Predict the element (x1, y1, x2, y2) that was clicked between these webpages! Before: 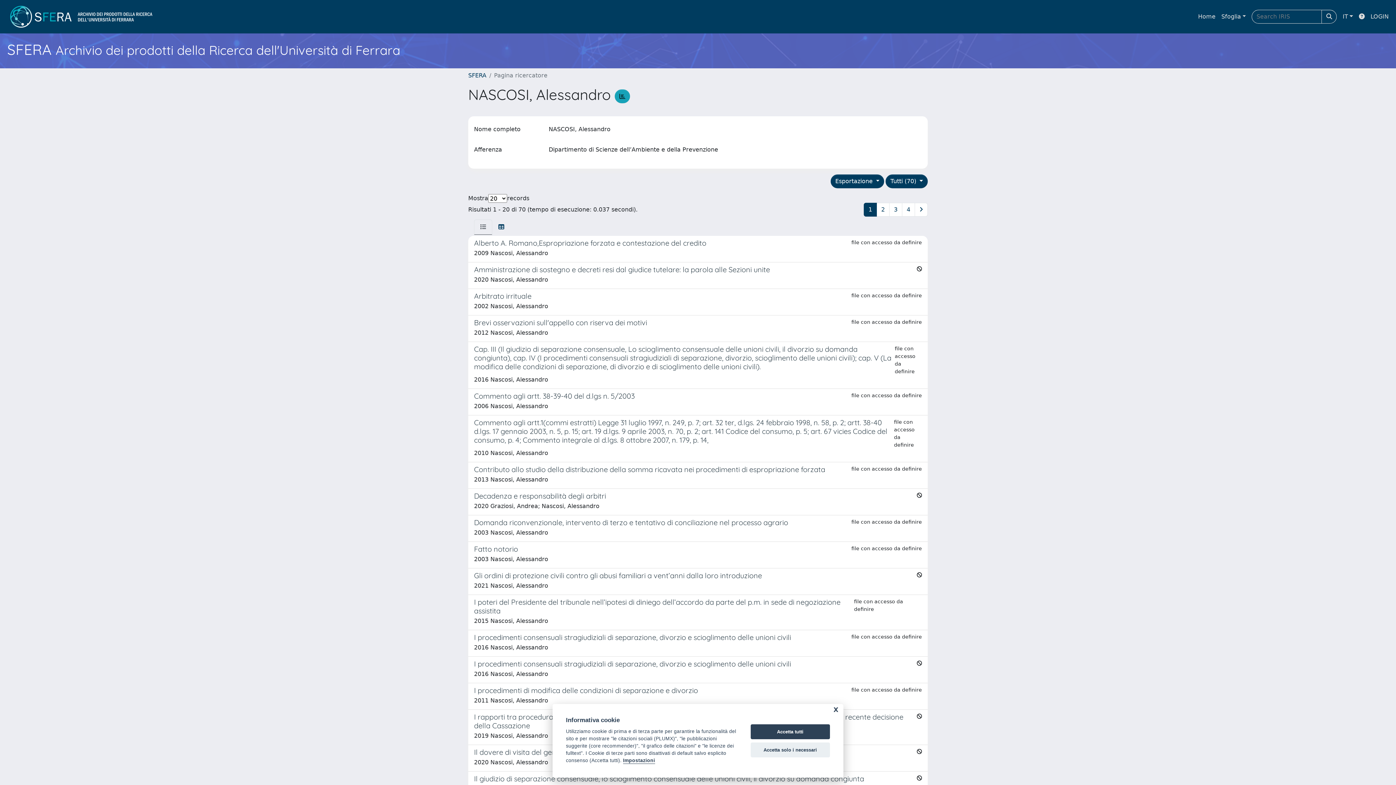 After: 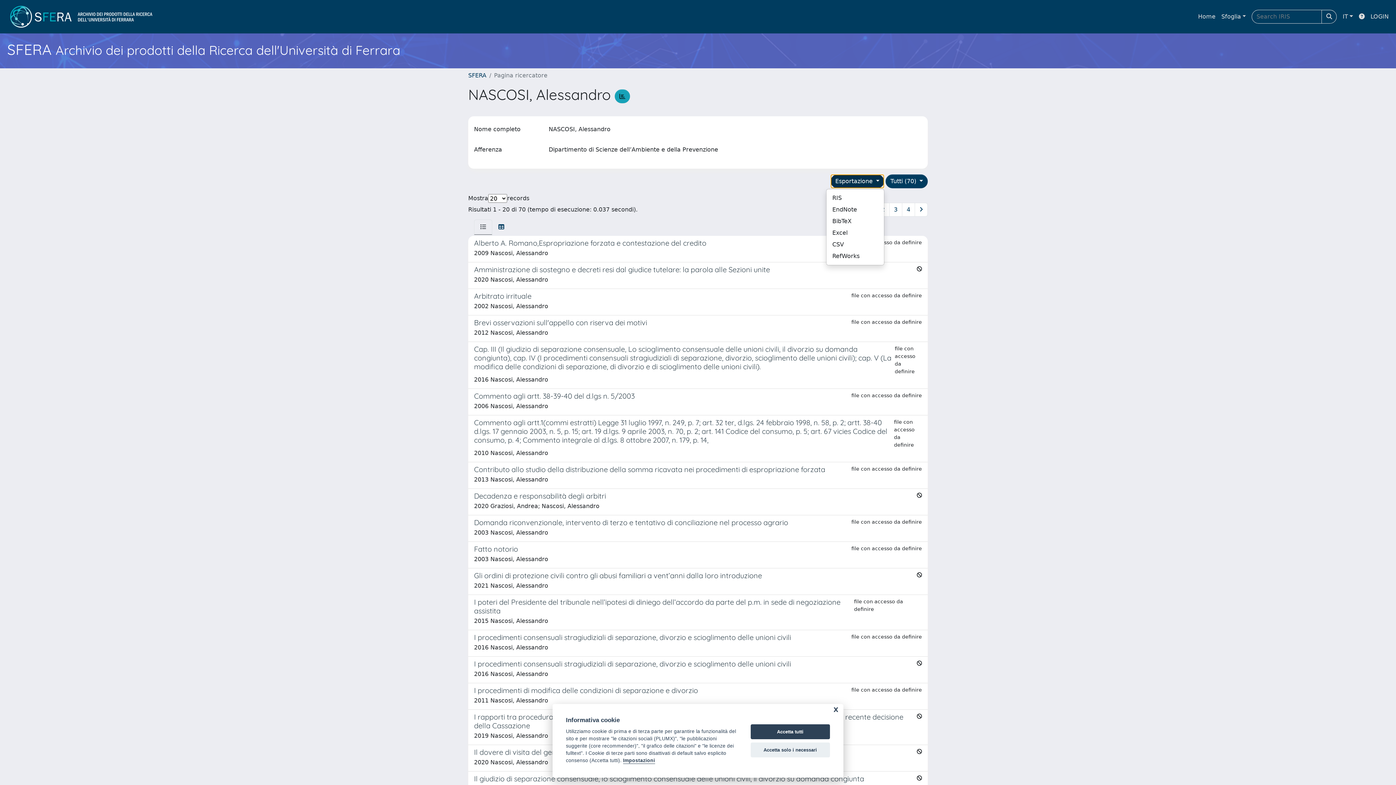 Action: label: Esportazione  bbox: (830, 174, 884, 188)